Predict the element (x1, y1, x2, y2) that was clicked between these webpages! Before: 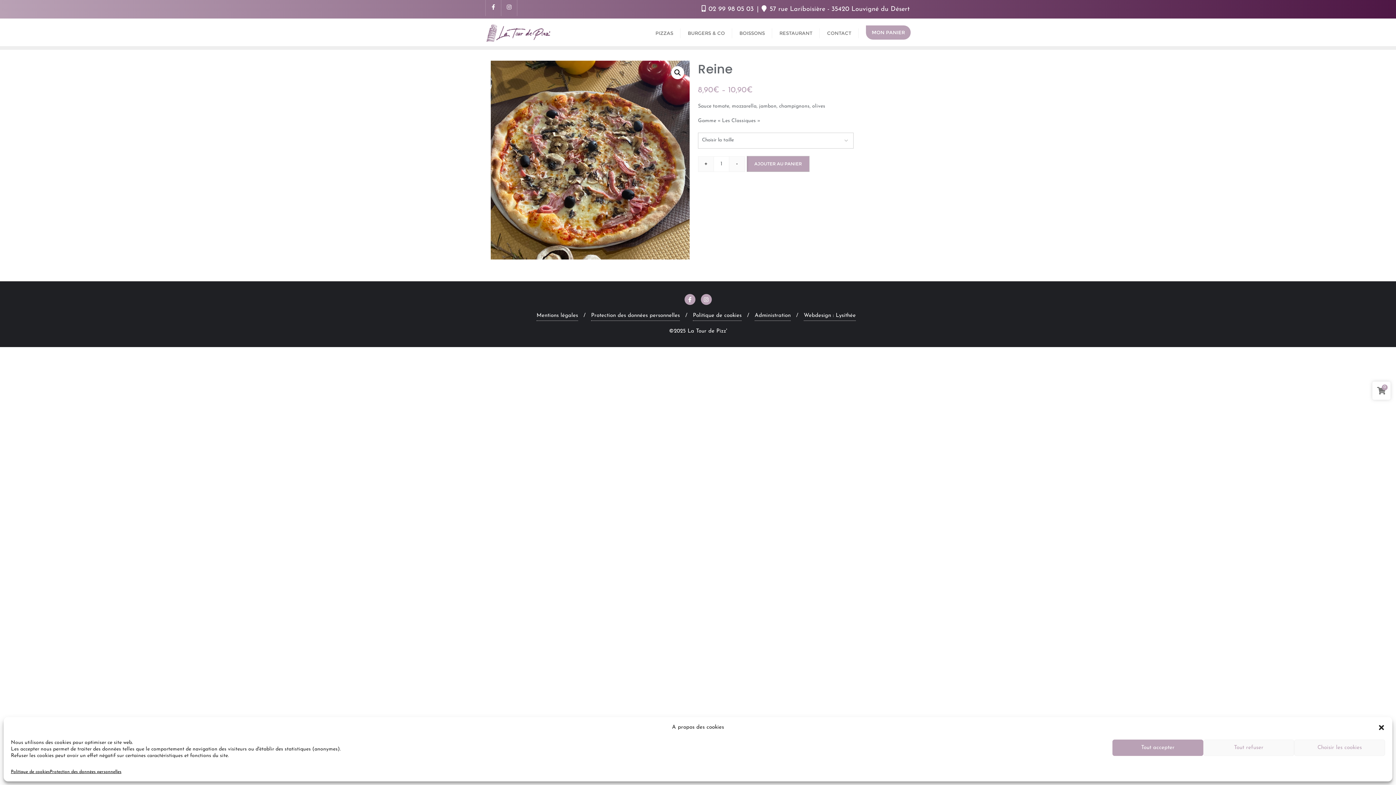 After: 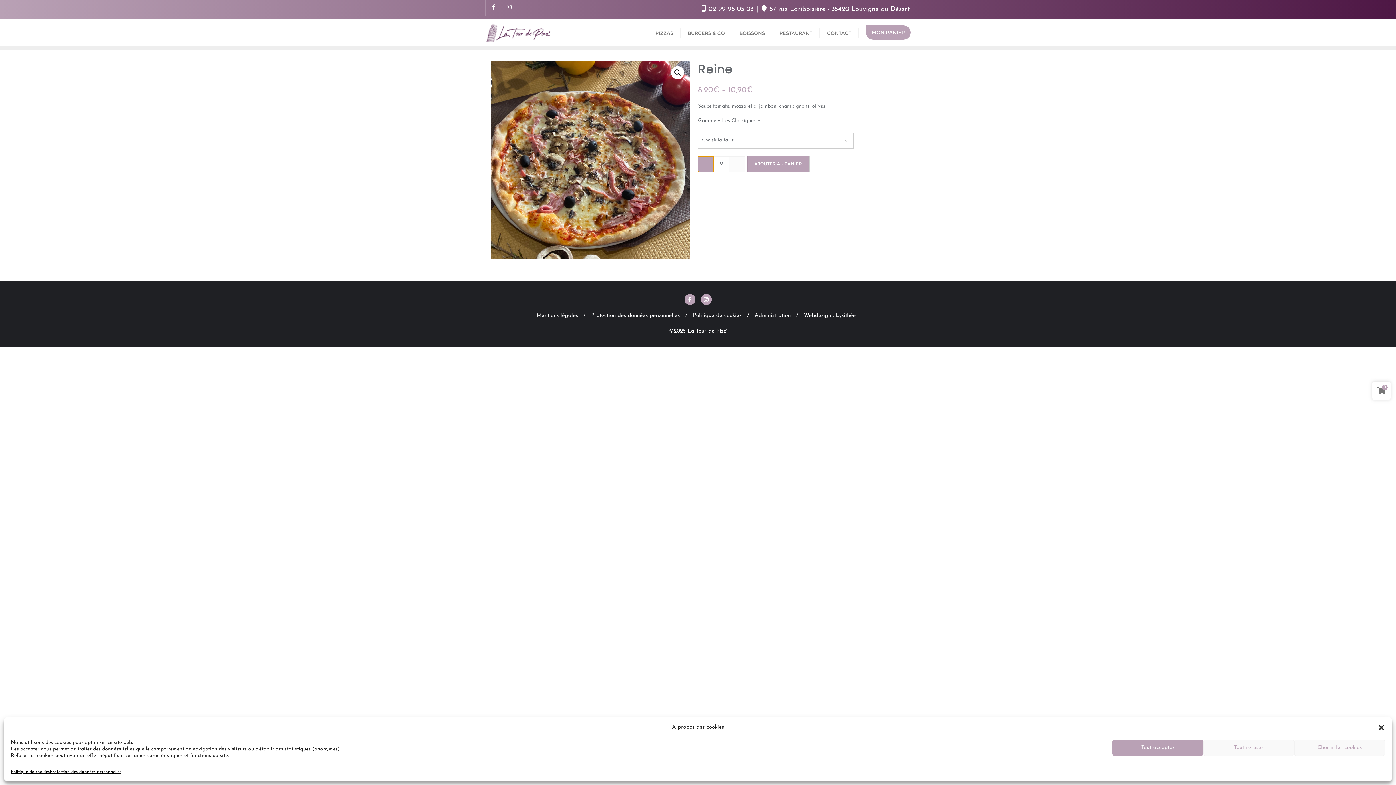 Action: label: + bbox: (698, 156, 713, 171)